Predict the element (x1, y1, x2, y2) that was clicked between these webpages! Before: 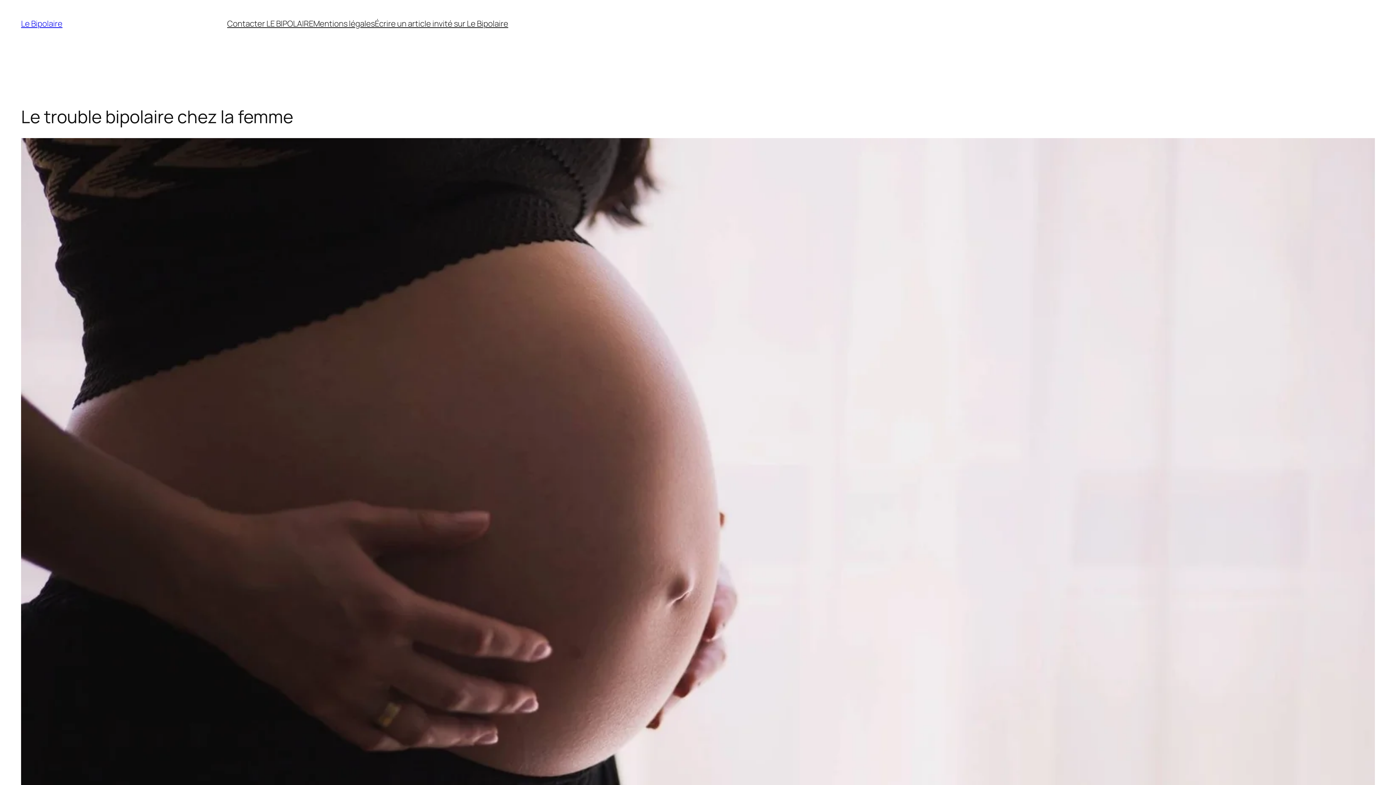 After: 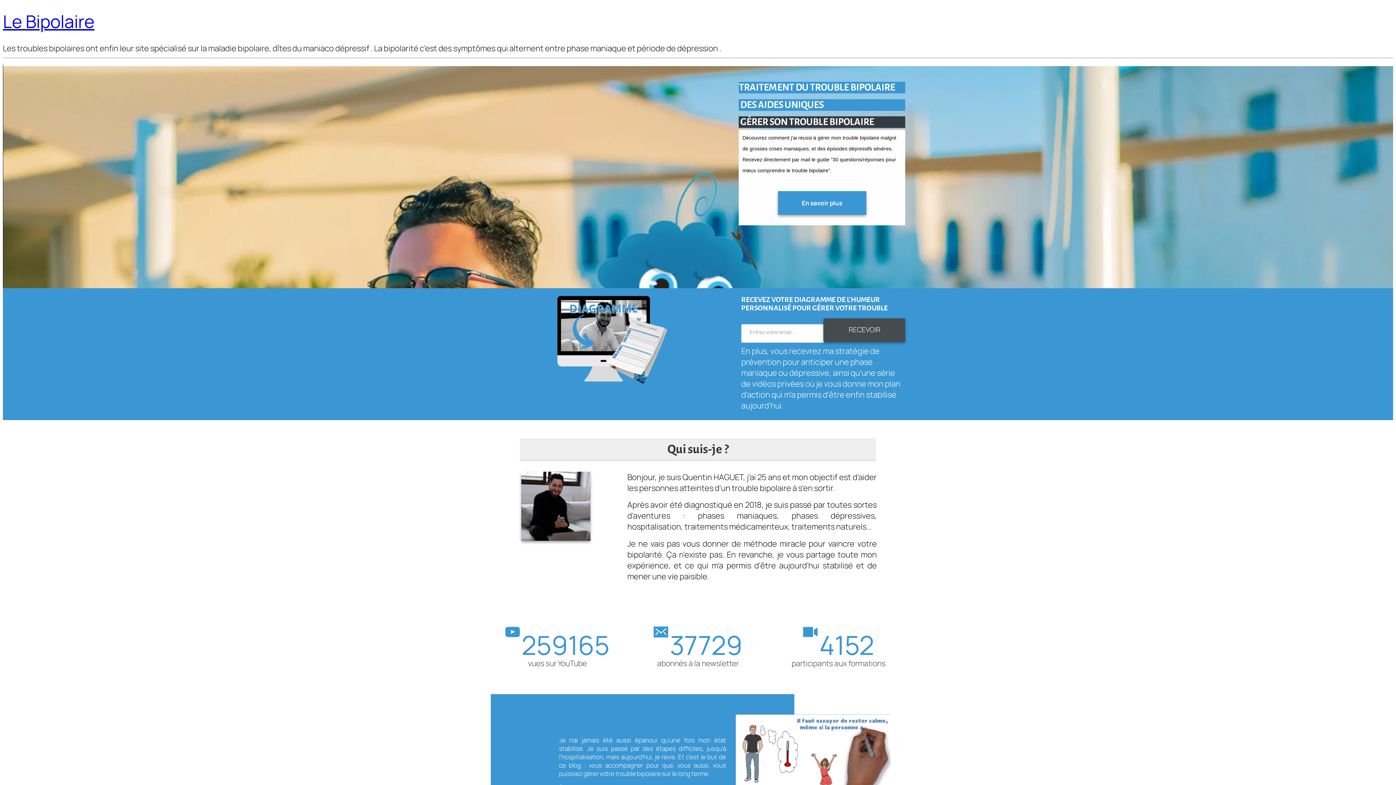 Action: label: Le Bipolaire bbox: (21, 18, 62, 29)